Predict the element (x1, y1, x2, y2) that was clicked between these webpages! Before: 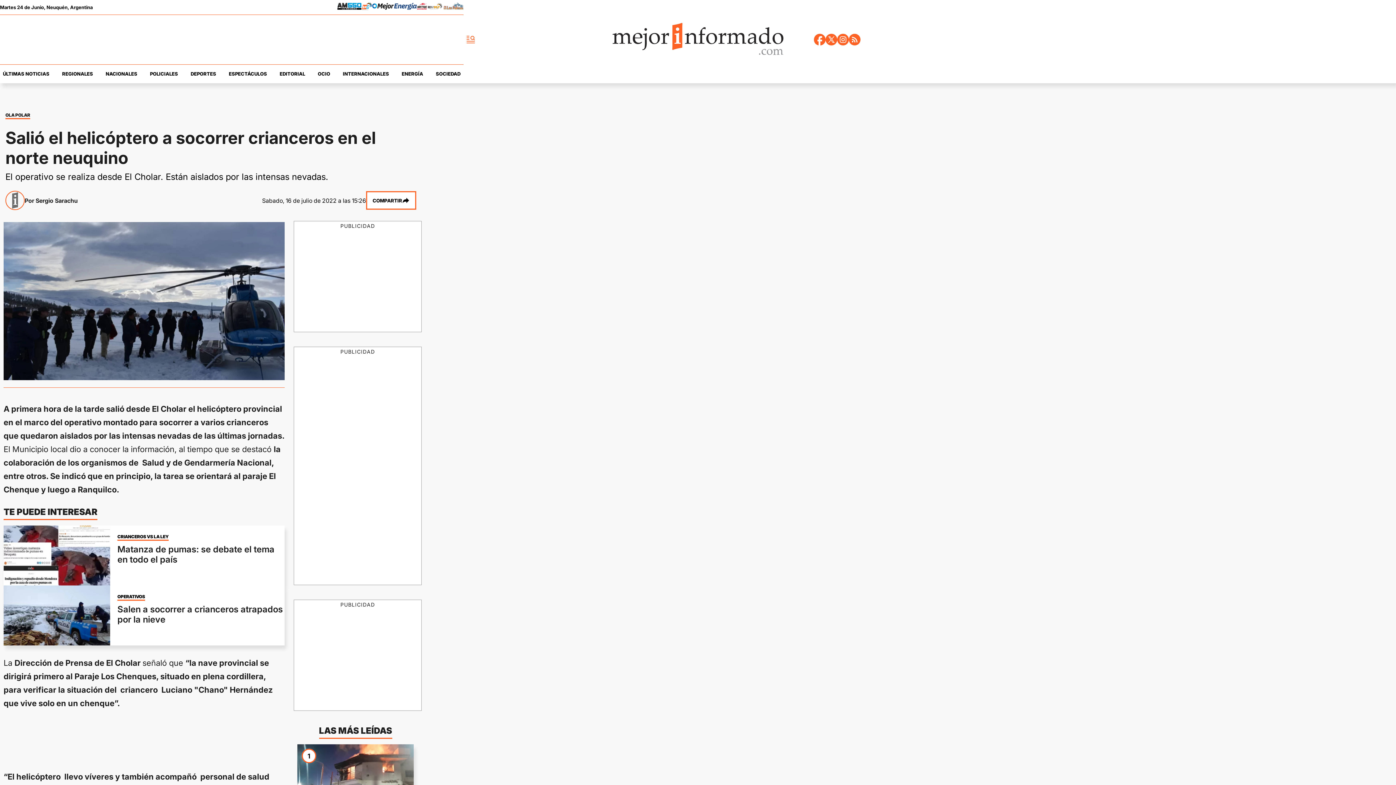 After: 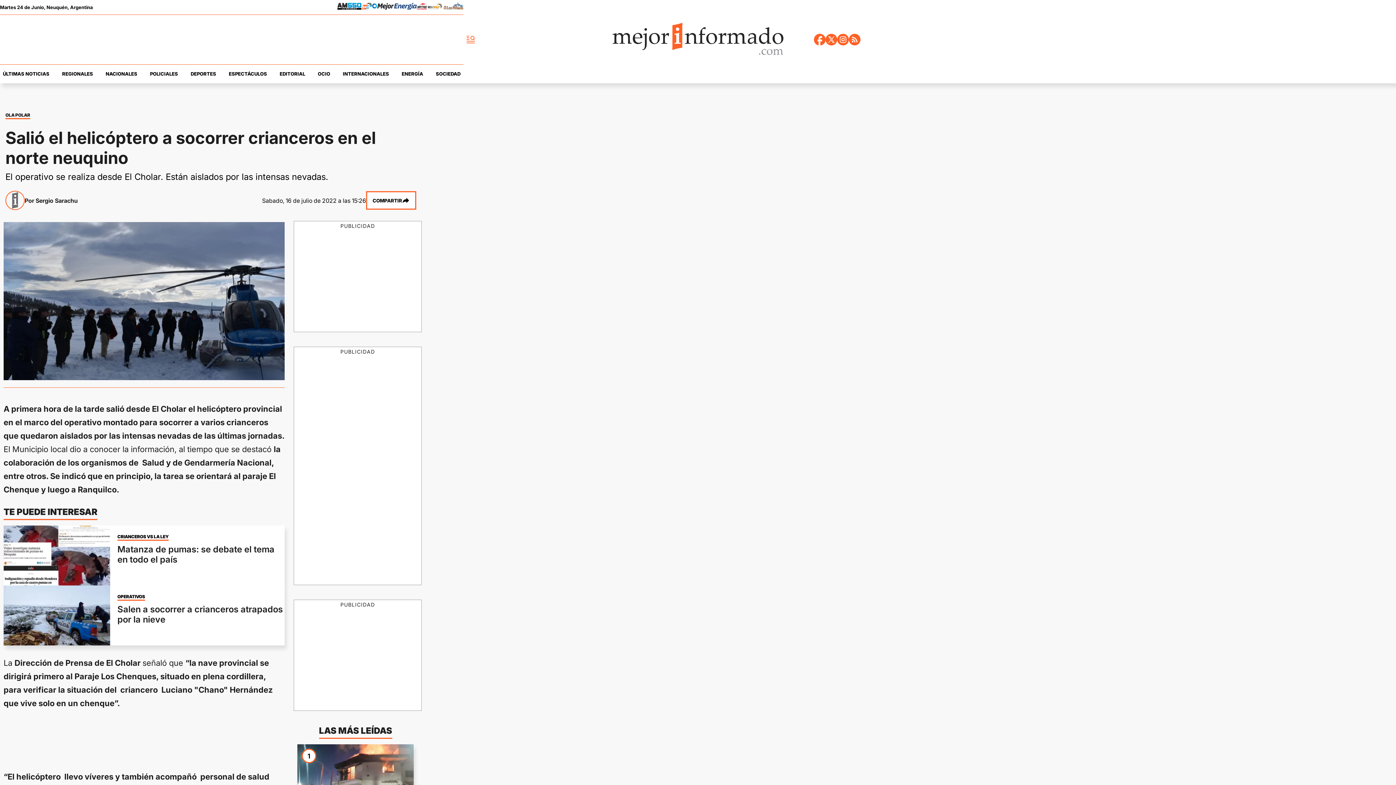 Action: bbox: (361, 2, 372, 12) label: radio